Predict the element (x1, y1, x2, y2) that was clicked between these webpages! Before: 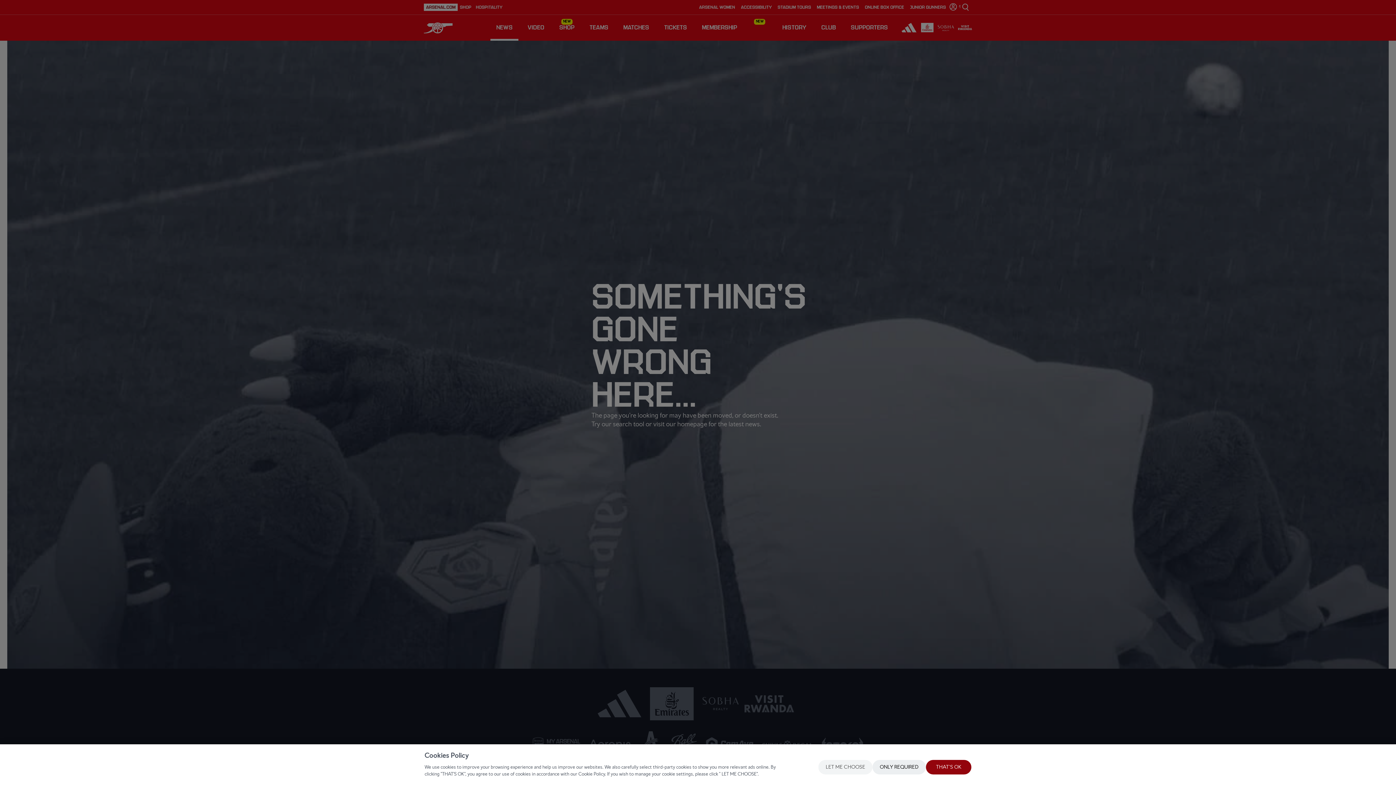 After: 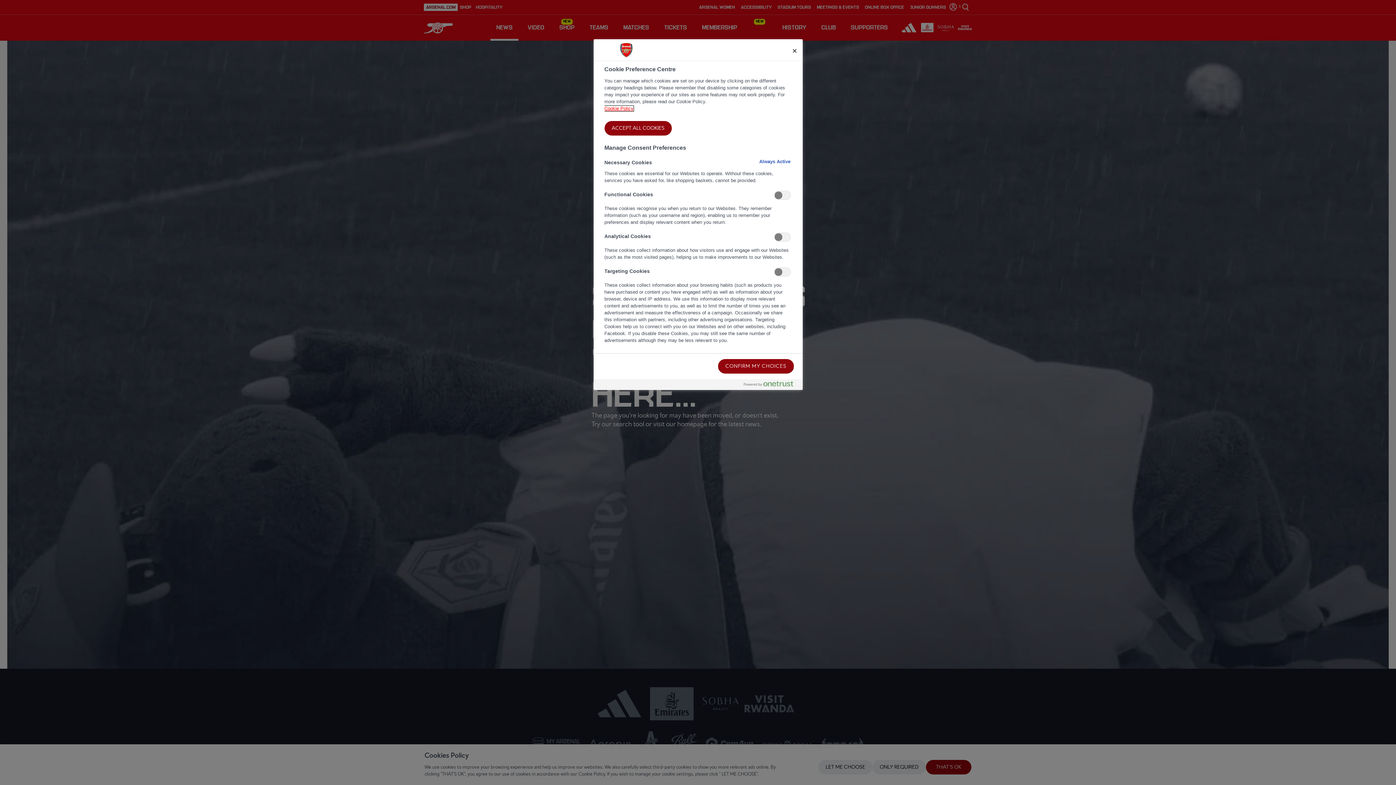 Action: label: LET ME CHOOSE bbox: (818, 760, 872, 774)